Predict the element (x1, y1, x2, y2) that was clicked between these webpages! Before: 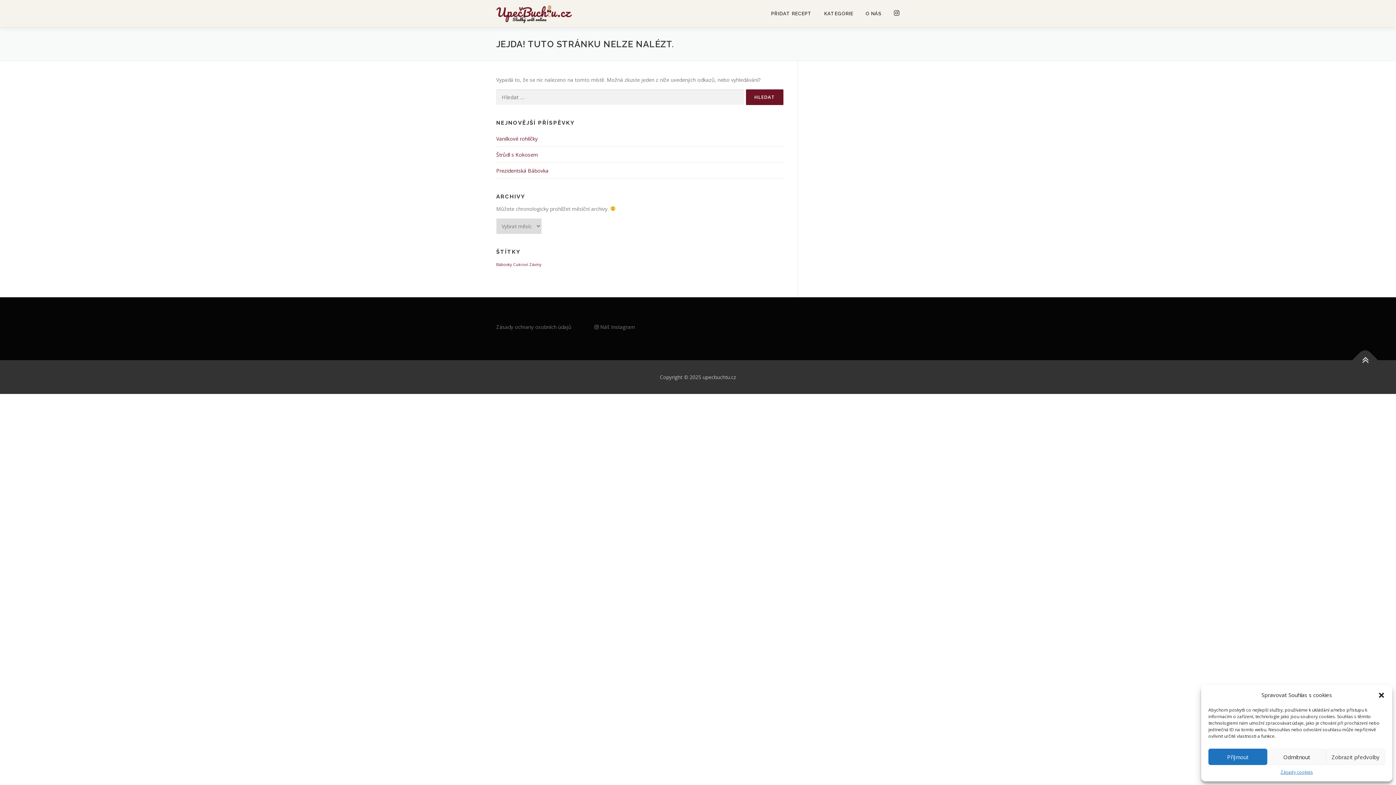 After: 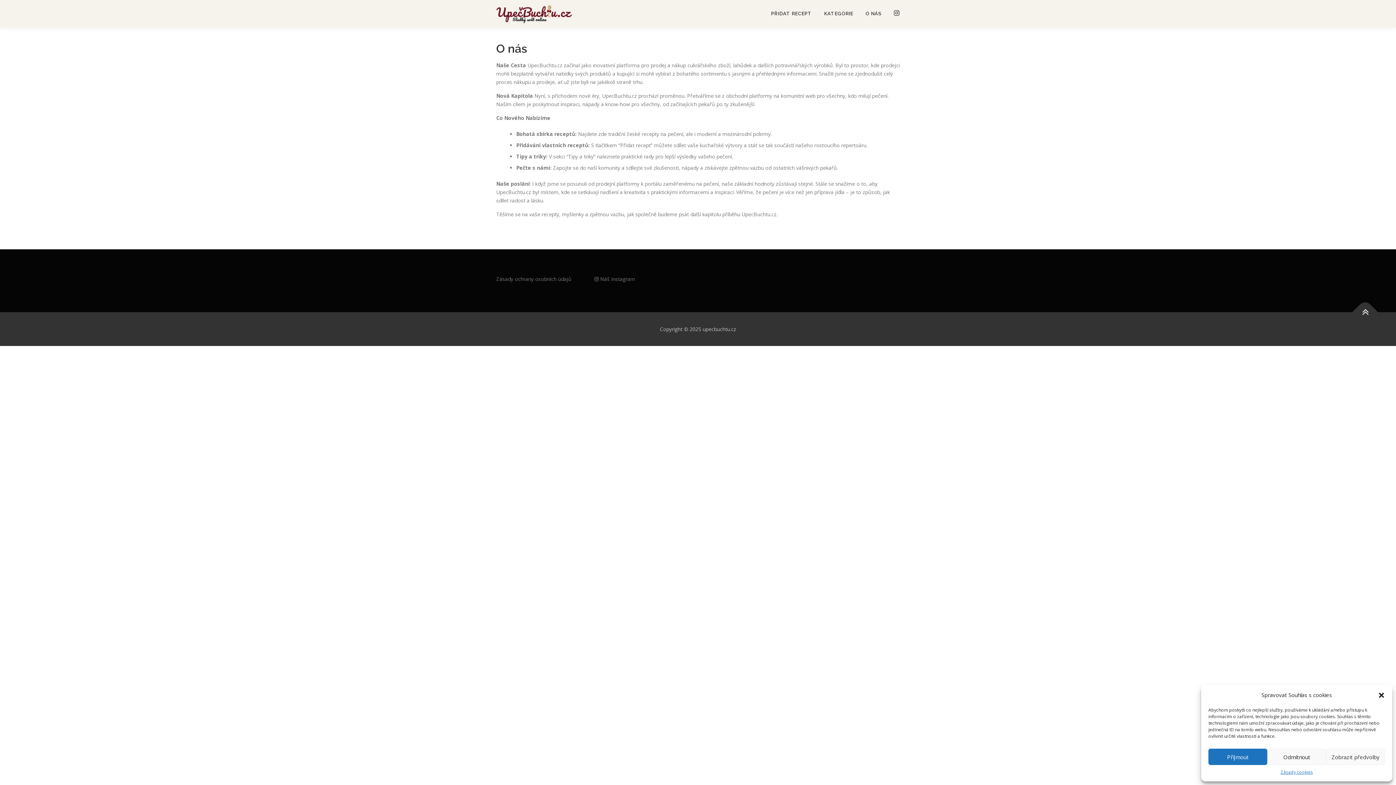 Action: label: O NÁS bbox: (859, 0, 888, 27)